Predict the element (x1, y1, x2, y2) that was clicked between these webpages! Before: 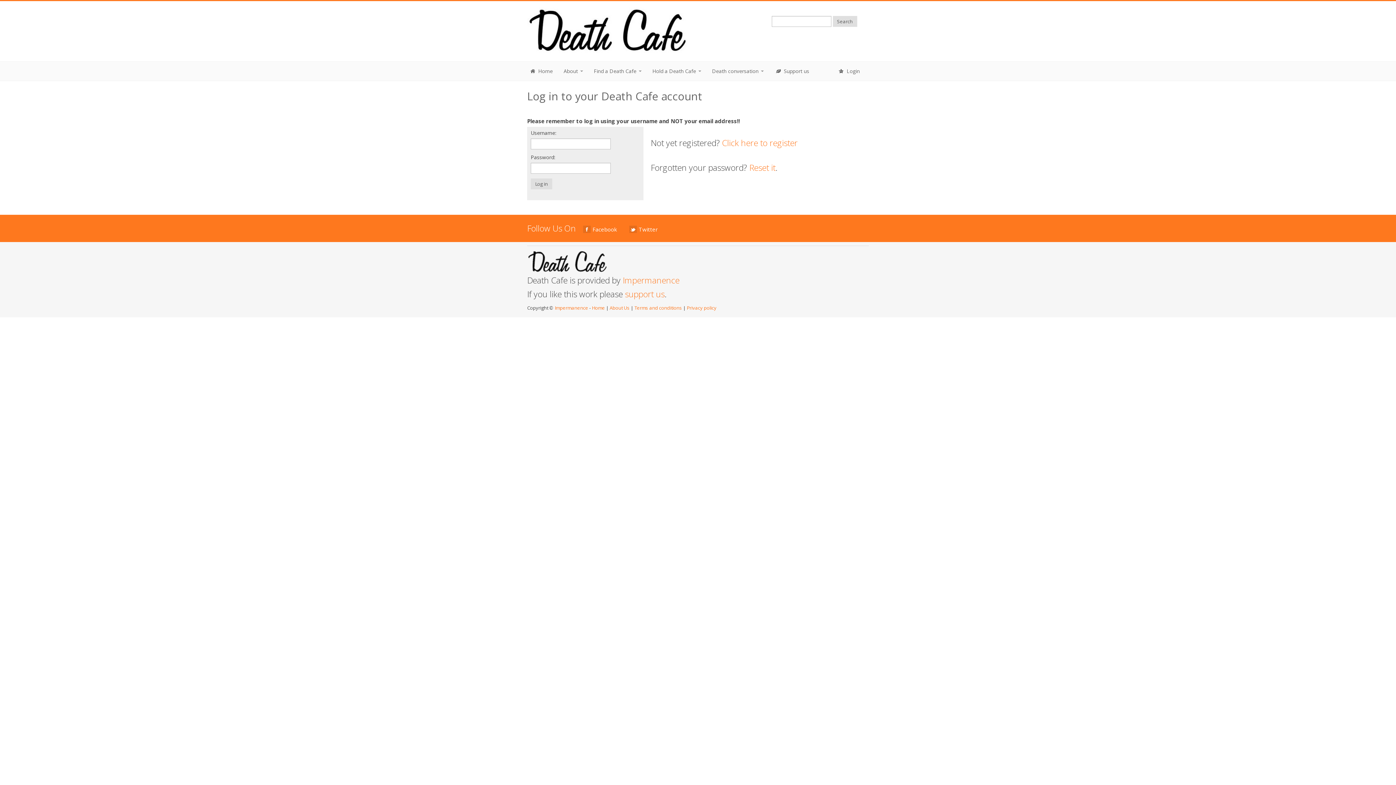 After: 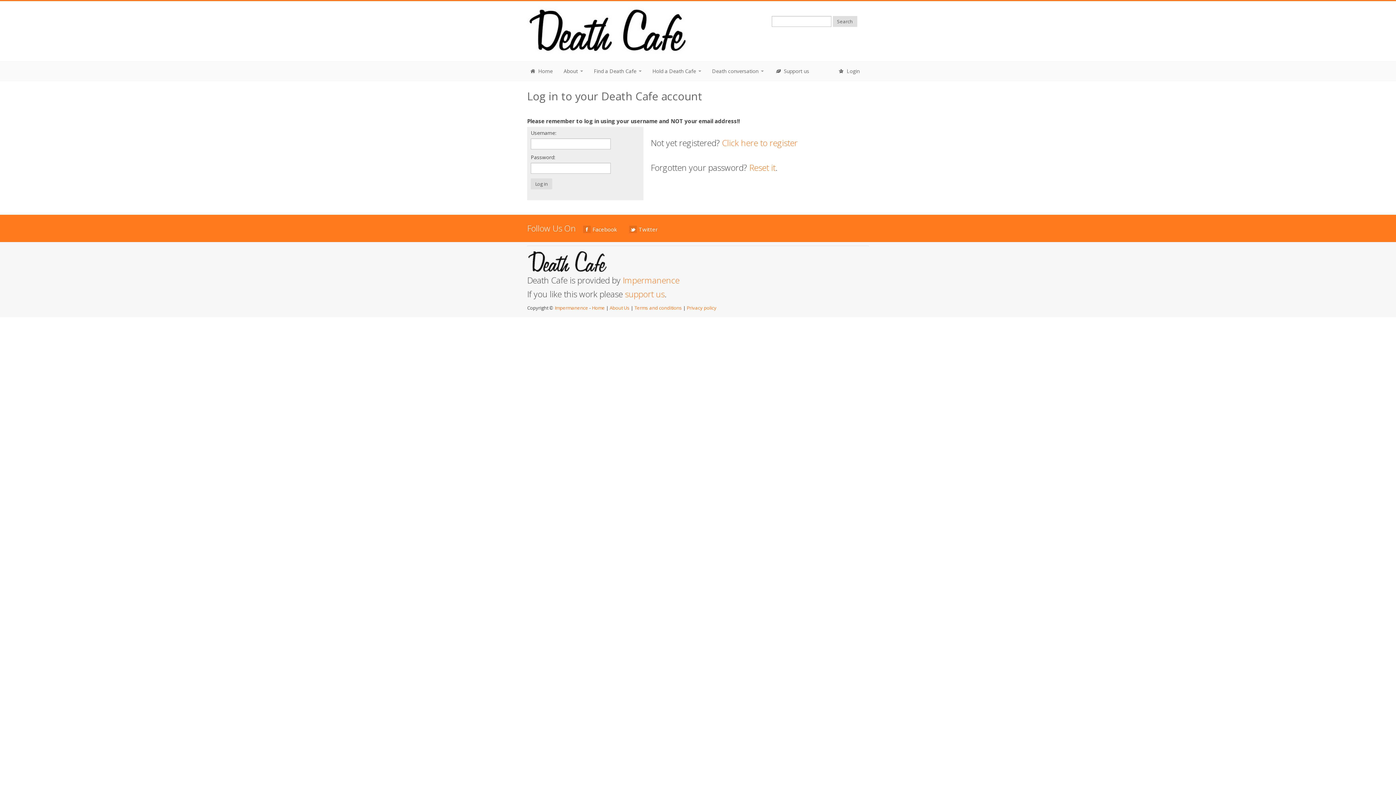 Action: bbox: (832, 15, 857, 26) label: Search